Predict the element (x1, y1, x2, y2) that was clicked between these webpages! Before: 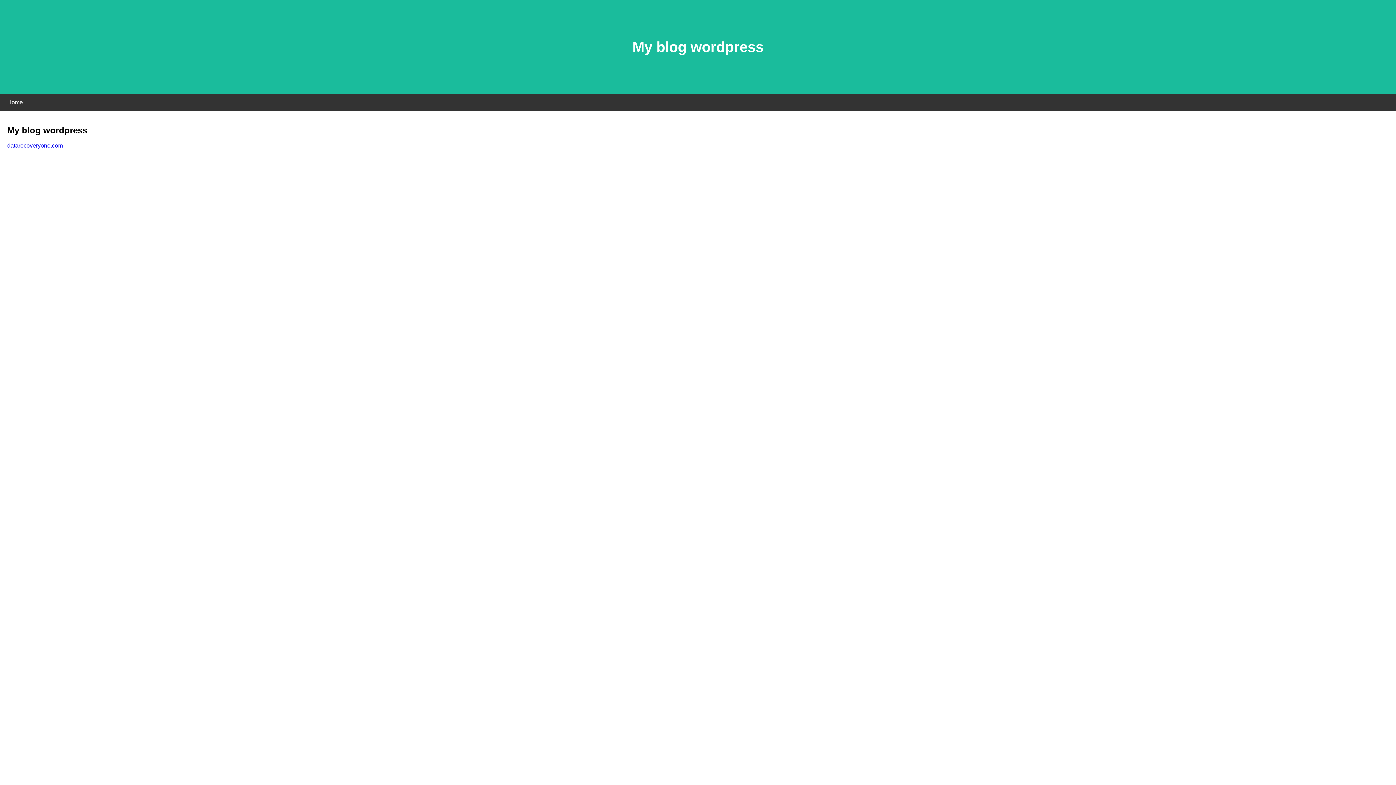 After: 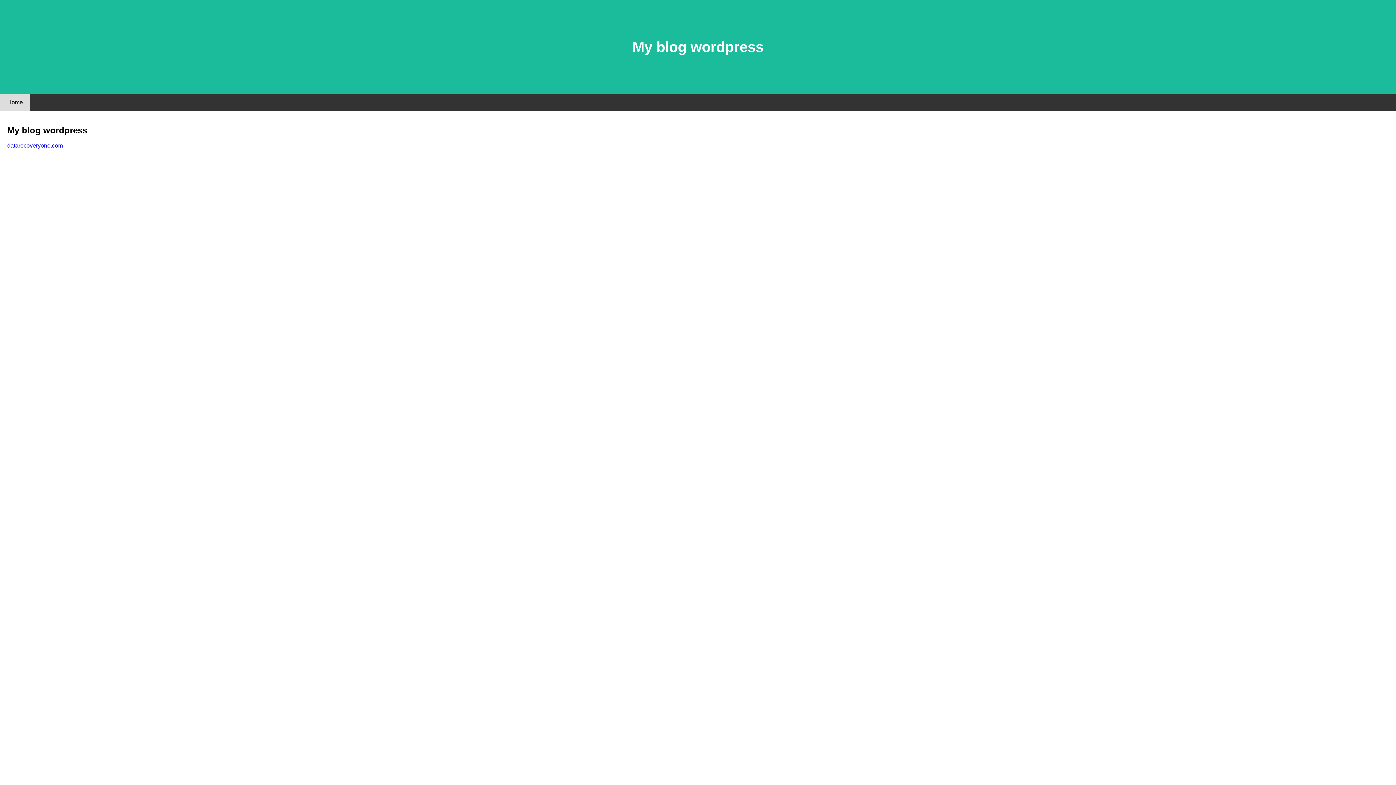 Action: label: Home bbox: (0, 94, 30, 110)